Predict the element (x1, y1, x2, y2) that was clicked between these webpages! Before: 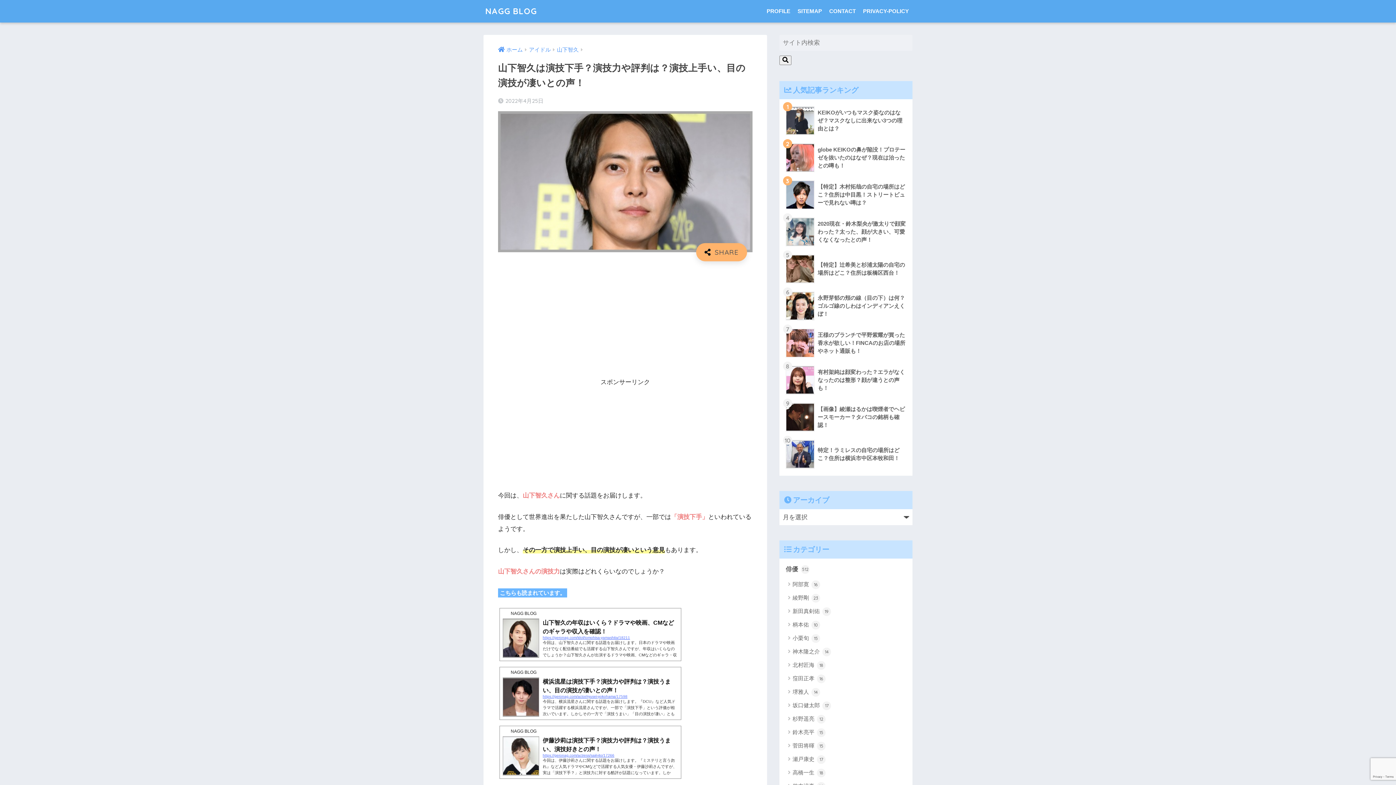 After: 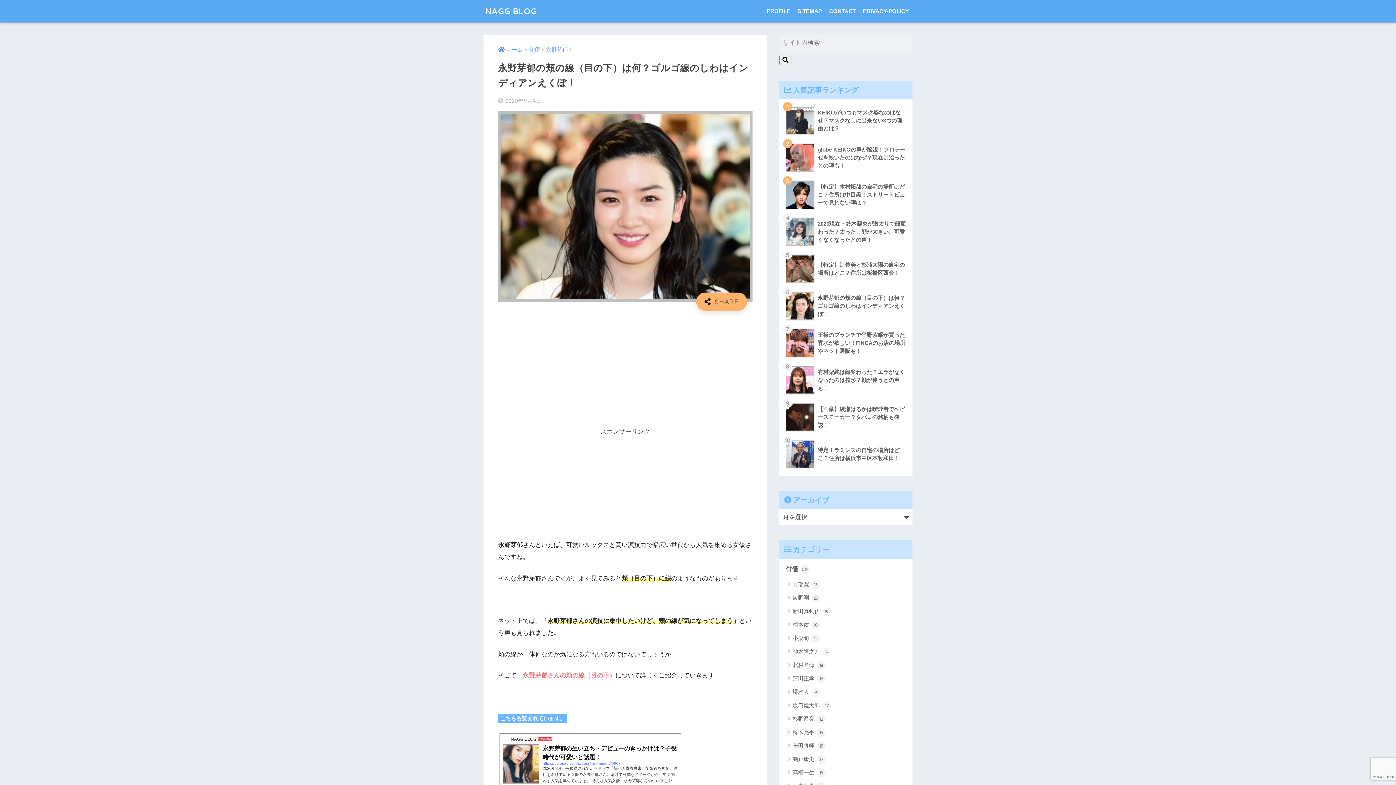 Action: bbox: (783, 287, 908, 324) label: 	永野芽郁の頬の線（目の下）は何？ゴルゴ線のしわはインディアンえくぼ！